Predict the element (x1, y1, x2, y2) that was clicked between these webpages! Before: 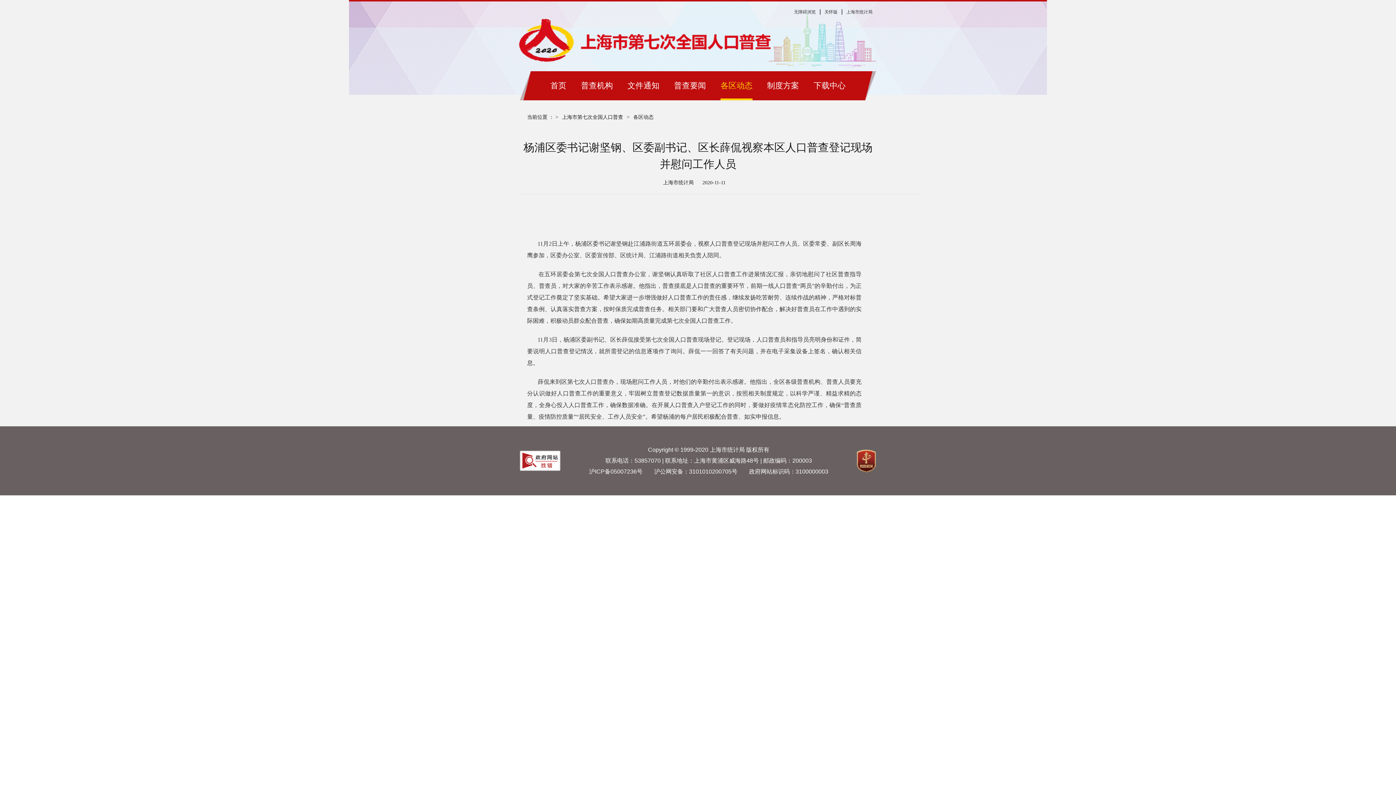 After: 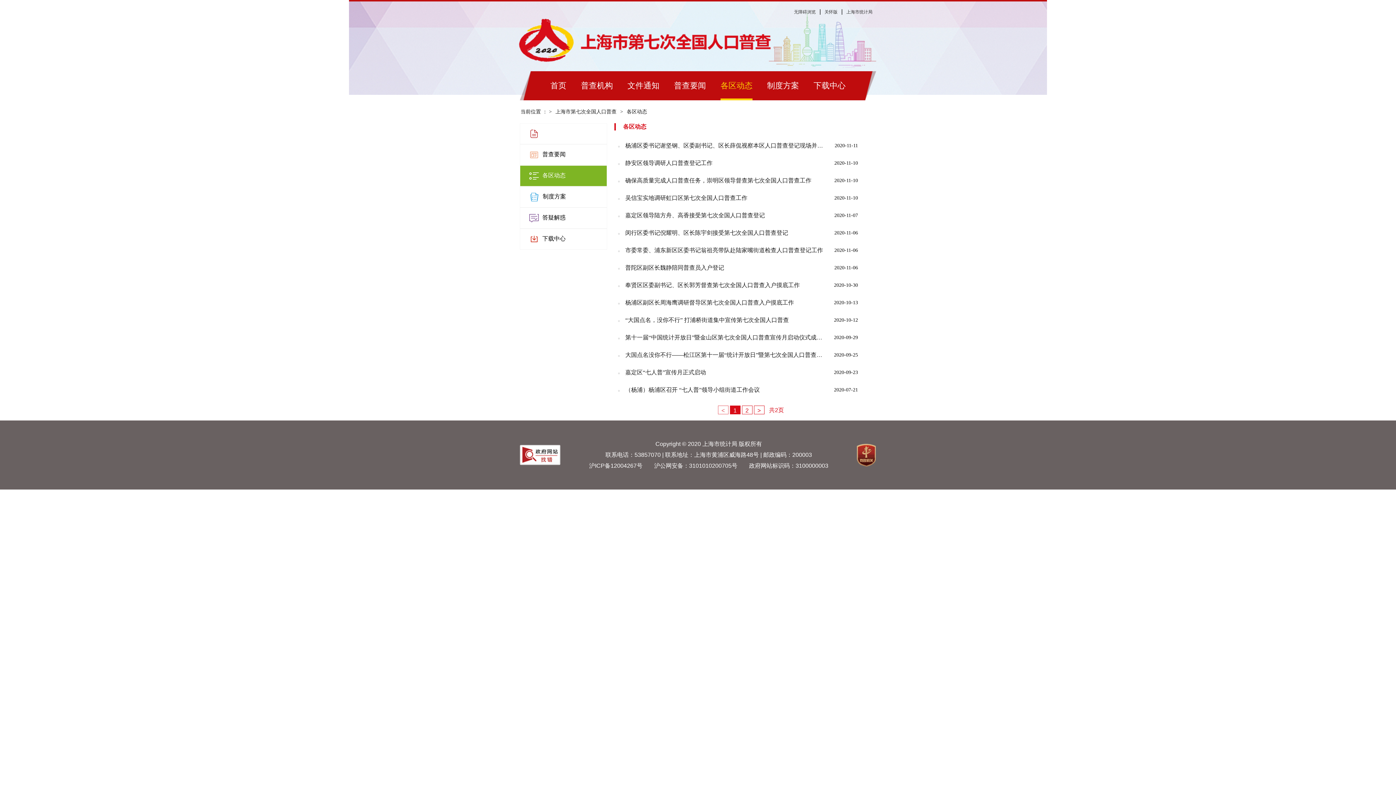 Action: label: 各区动态 bbox: (720, 81, 752, 90)